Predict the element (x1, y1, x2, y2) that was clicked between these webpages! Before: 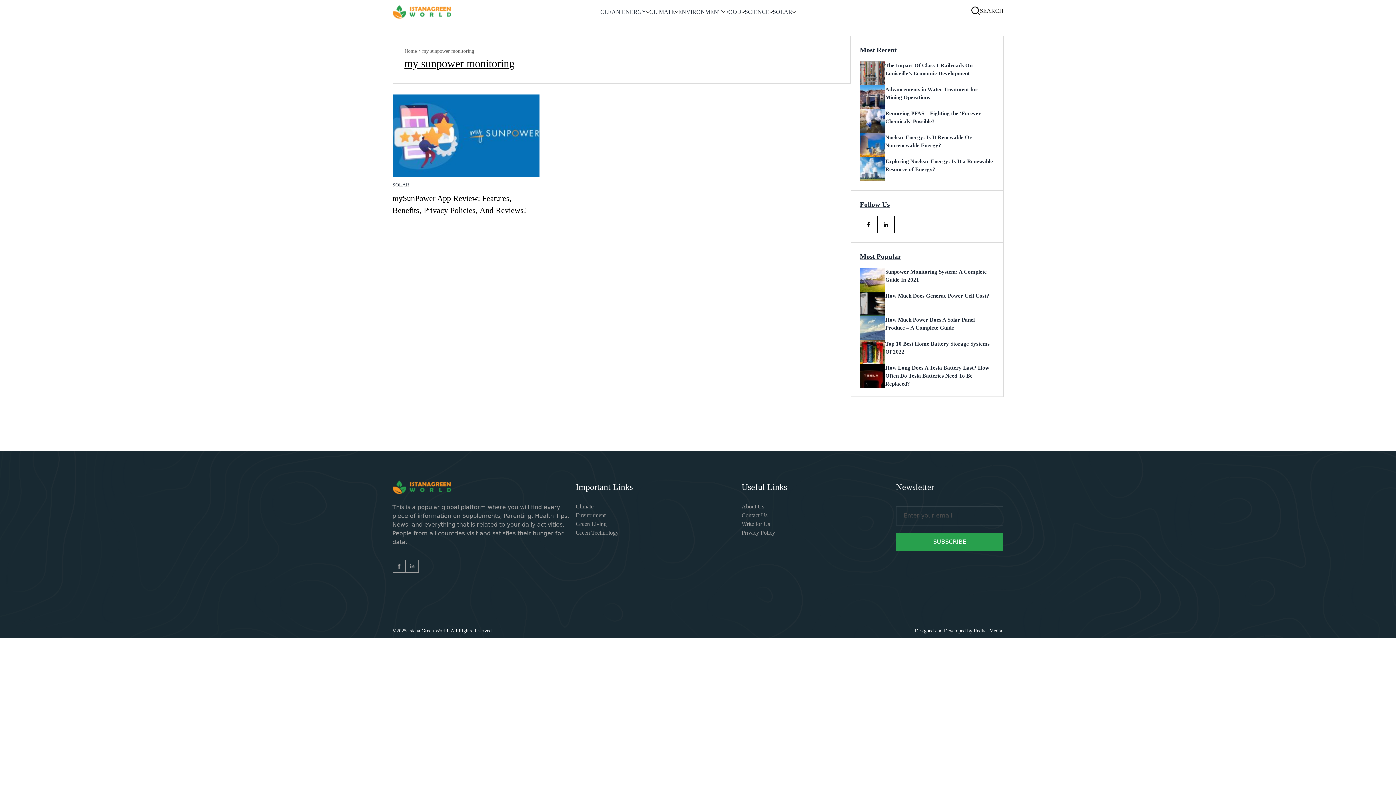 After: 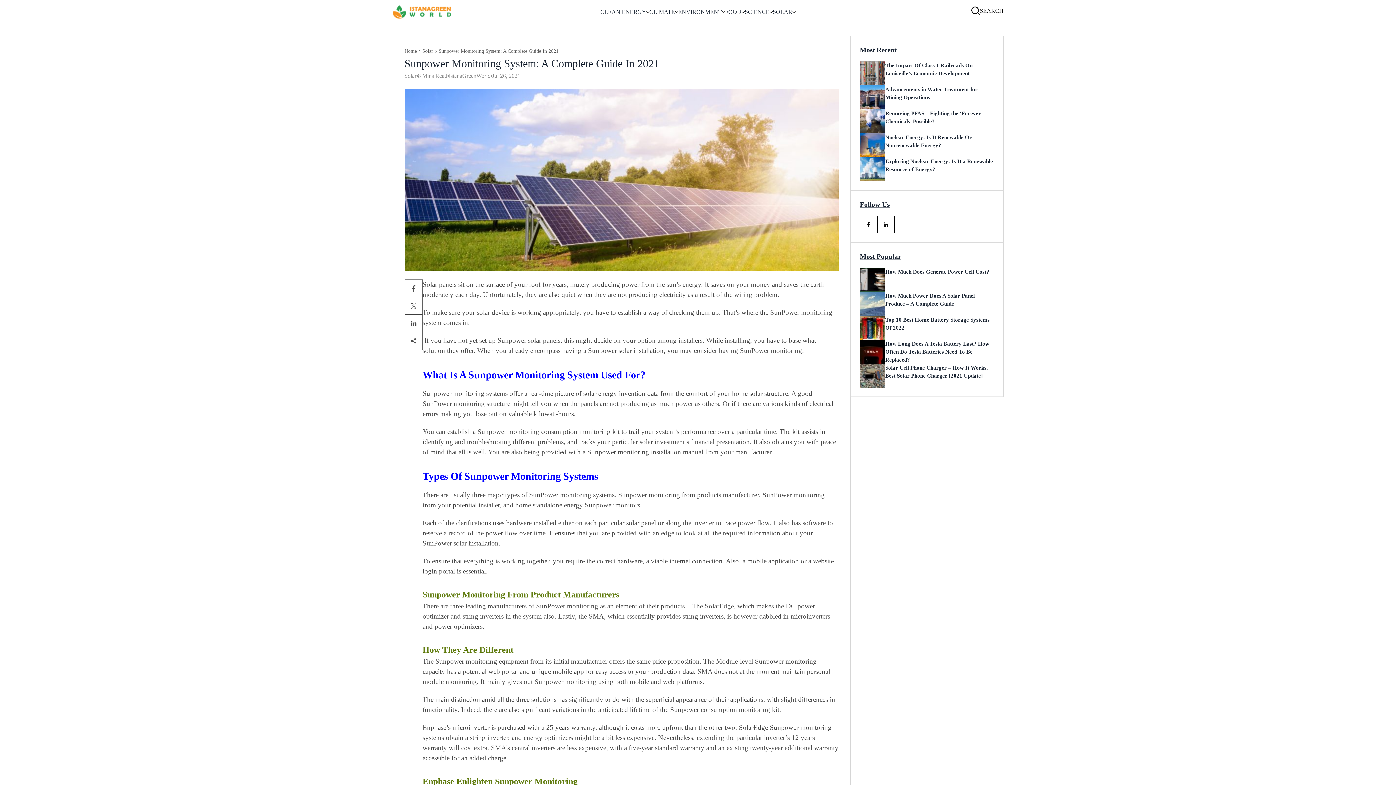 Action: bbox: (860, 268, 994, 292) label: Sunpower Monitoring System: A Complete Guide In 2021